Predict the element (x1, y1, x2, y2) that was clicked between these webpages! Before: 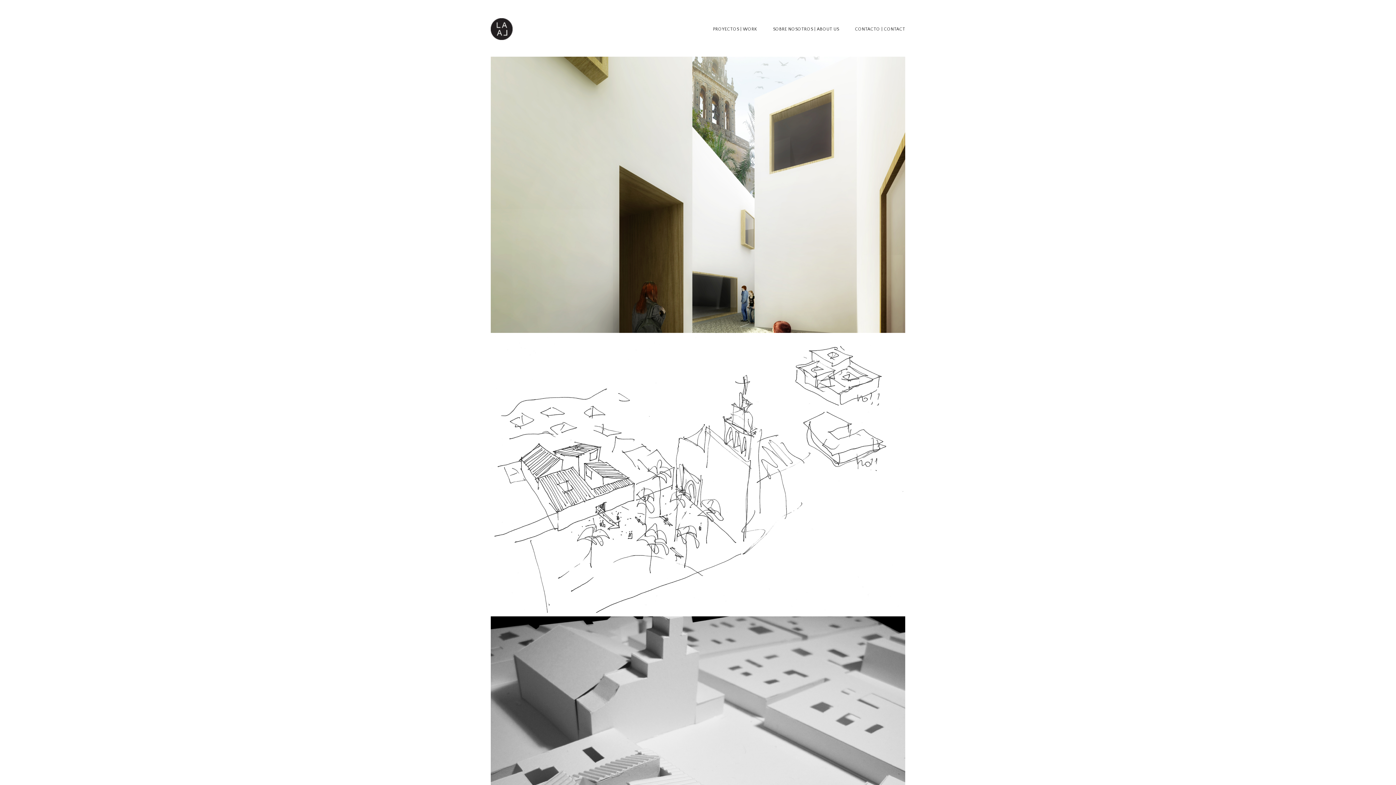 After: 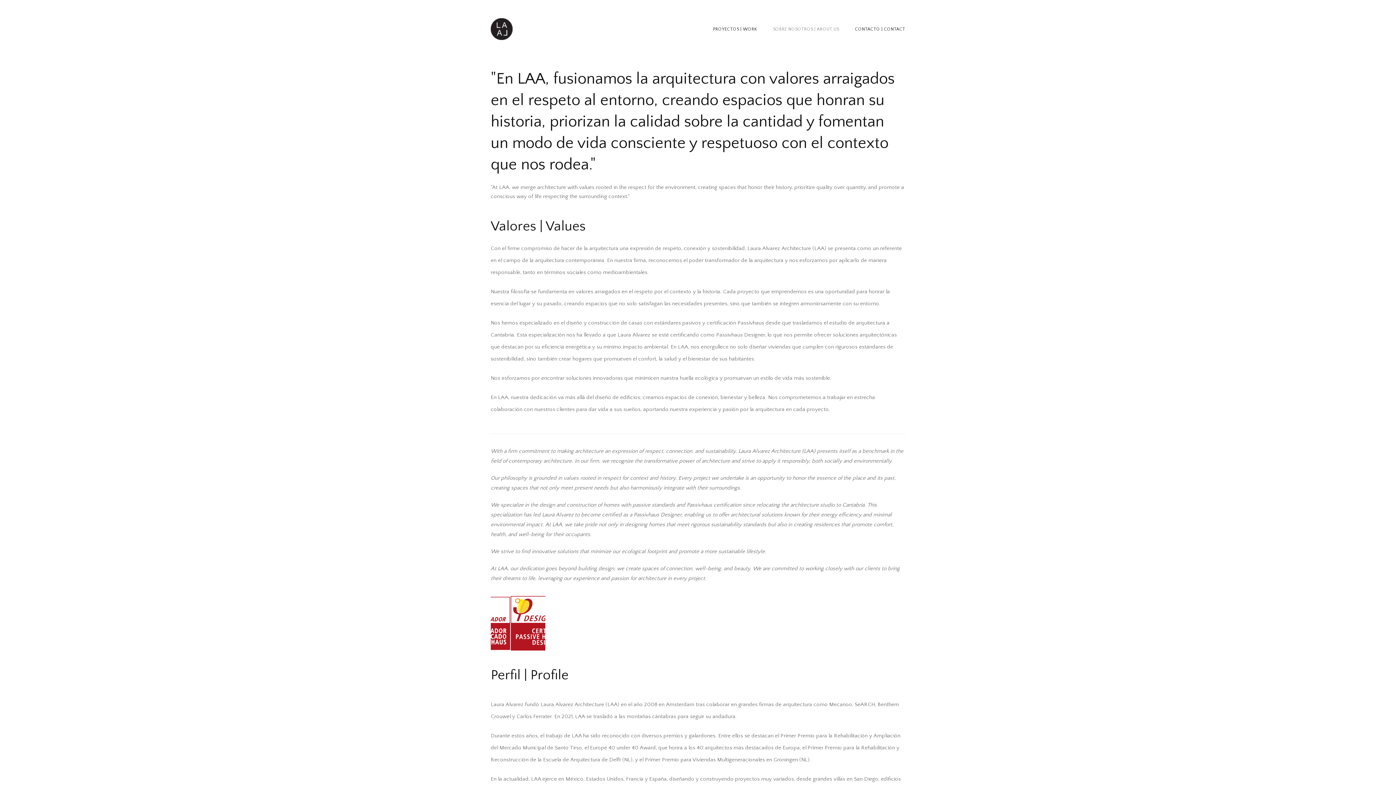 Action: bbox: (773, 26, 839, 31) label: SOBRE NOSOTROS | ABOUT US